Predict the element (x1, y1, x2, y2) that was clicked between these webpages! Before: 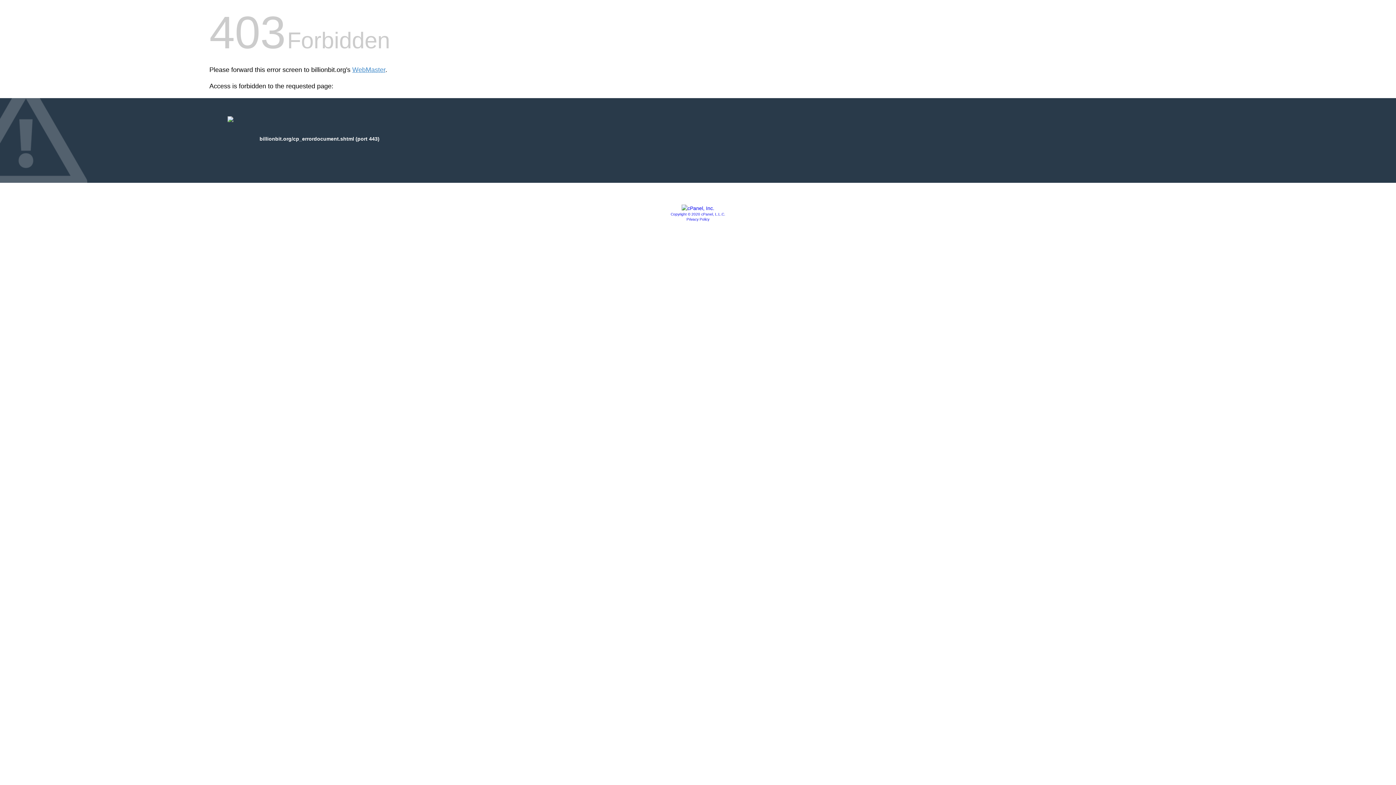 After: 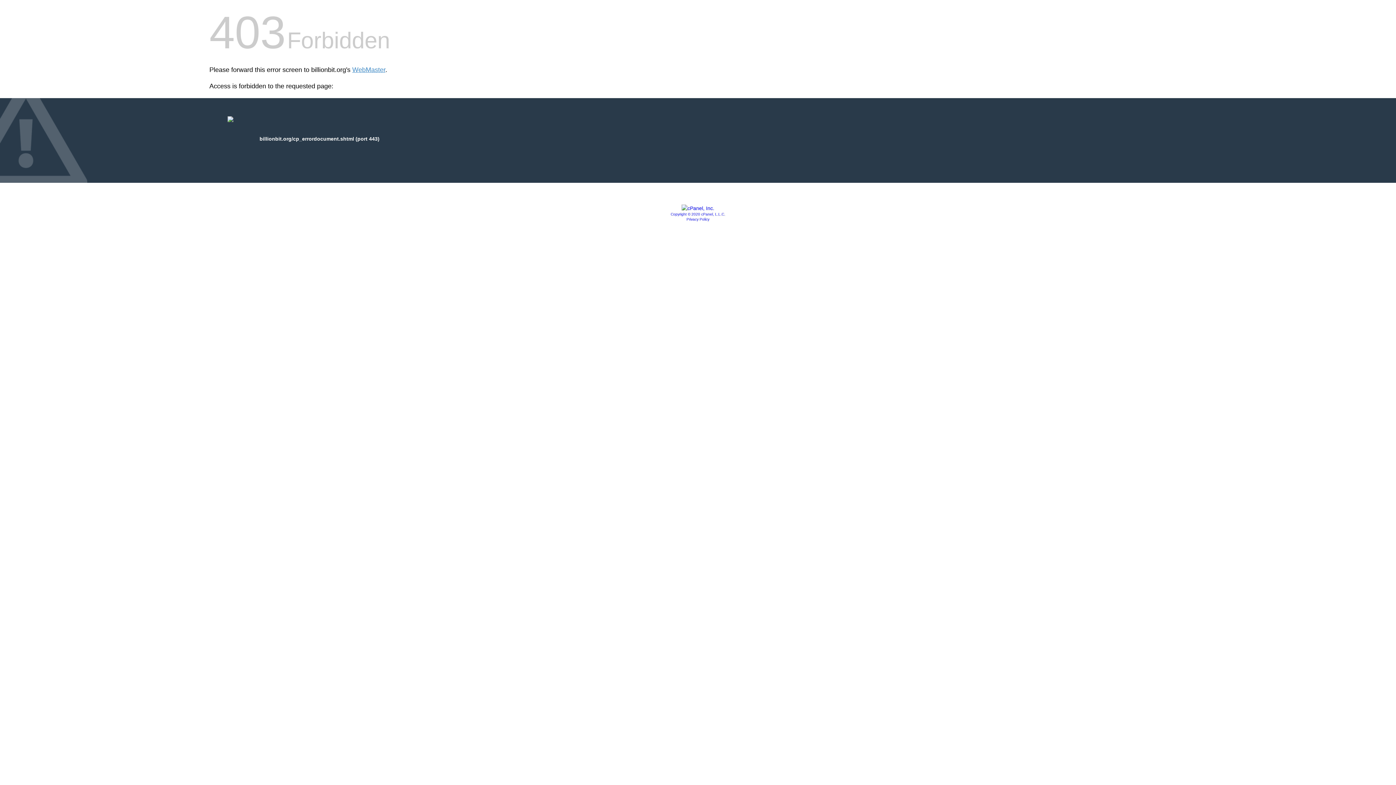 Action: bbox: (681, 205, 714, 211)